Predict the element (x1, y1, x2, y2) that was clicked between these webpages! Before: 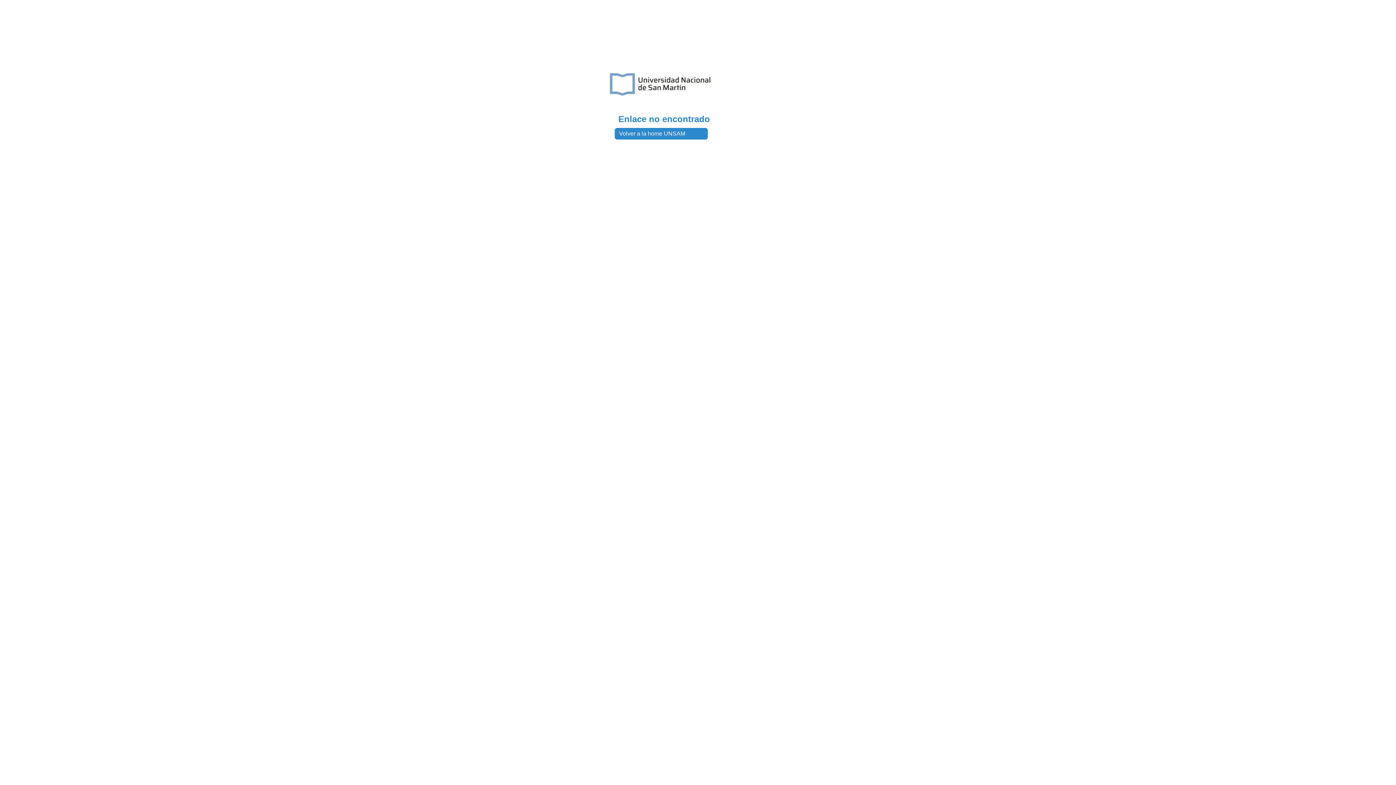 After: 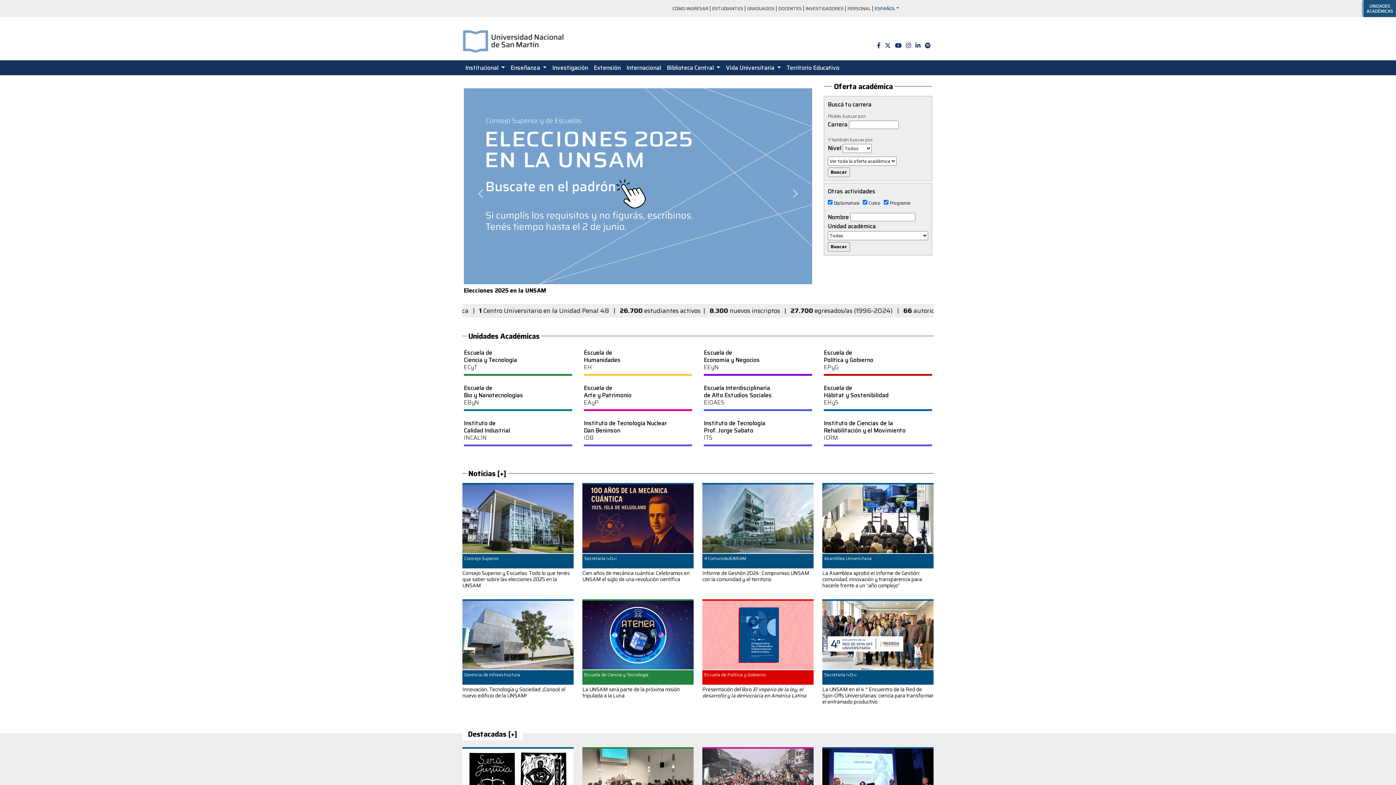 Action: bbox: (619, 130, 685, 136) label: Volver a la home UNSAM